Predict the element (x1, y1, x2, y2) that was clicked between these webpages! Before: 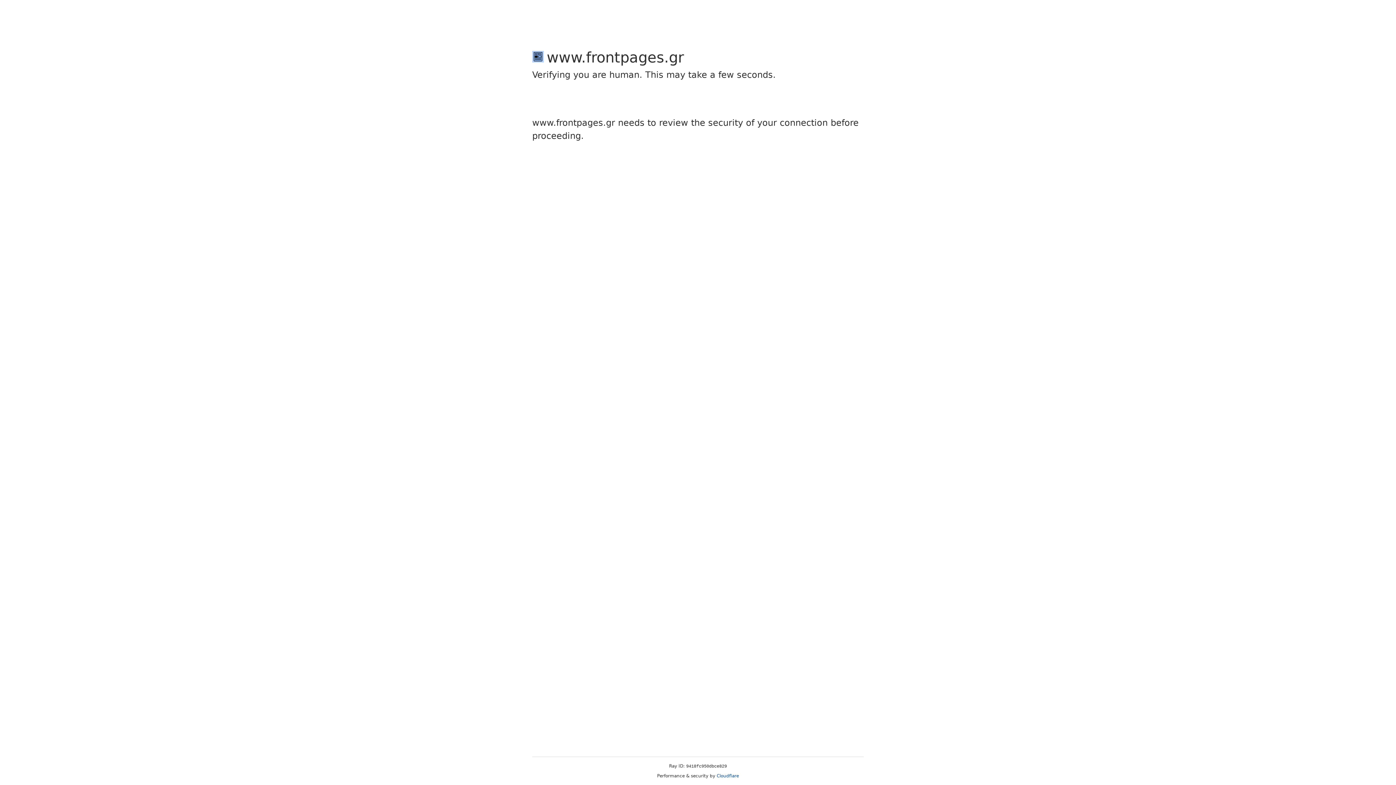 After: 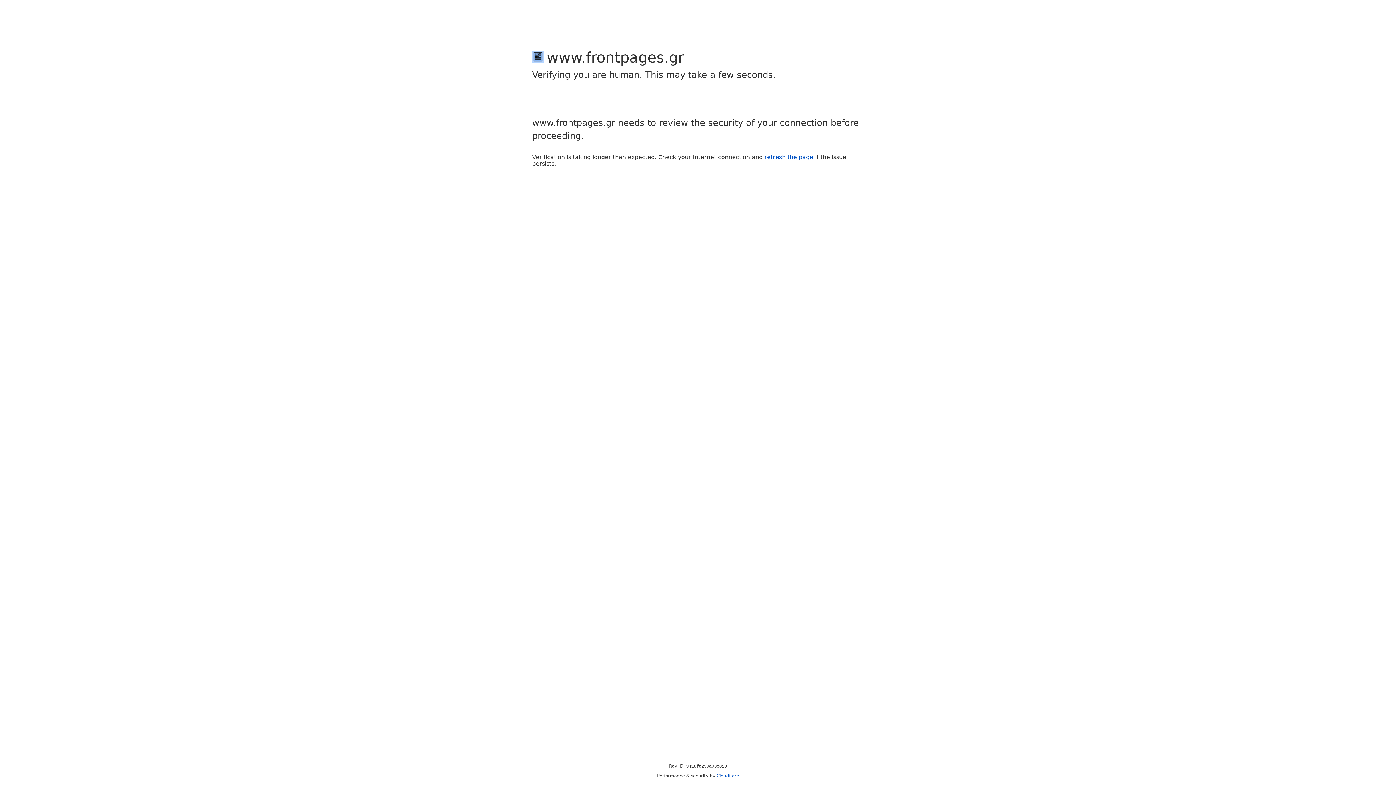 Action: bbox: (716, 773, 739, 778) label: Cloudflare